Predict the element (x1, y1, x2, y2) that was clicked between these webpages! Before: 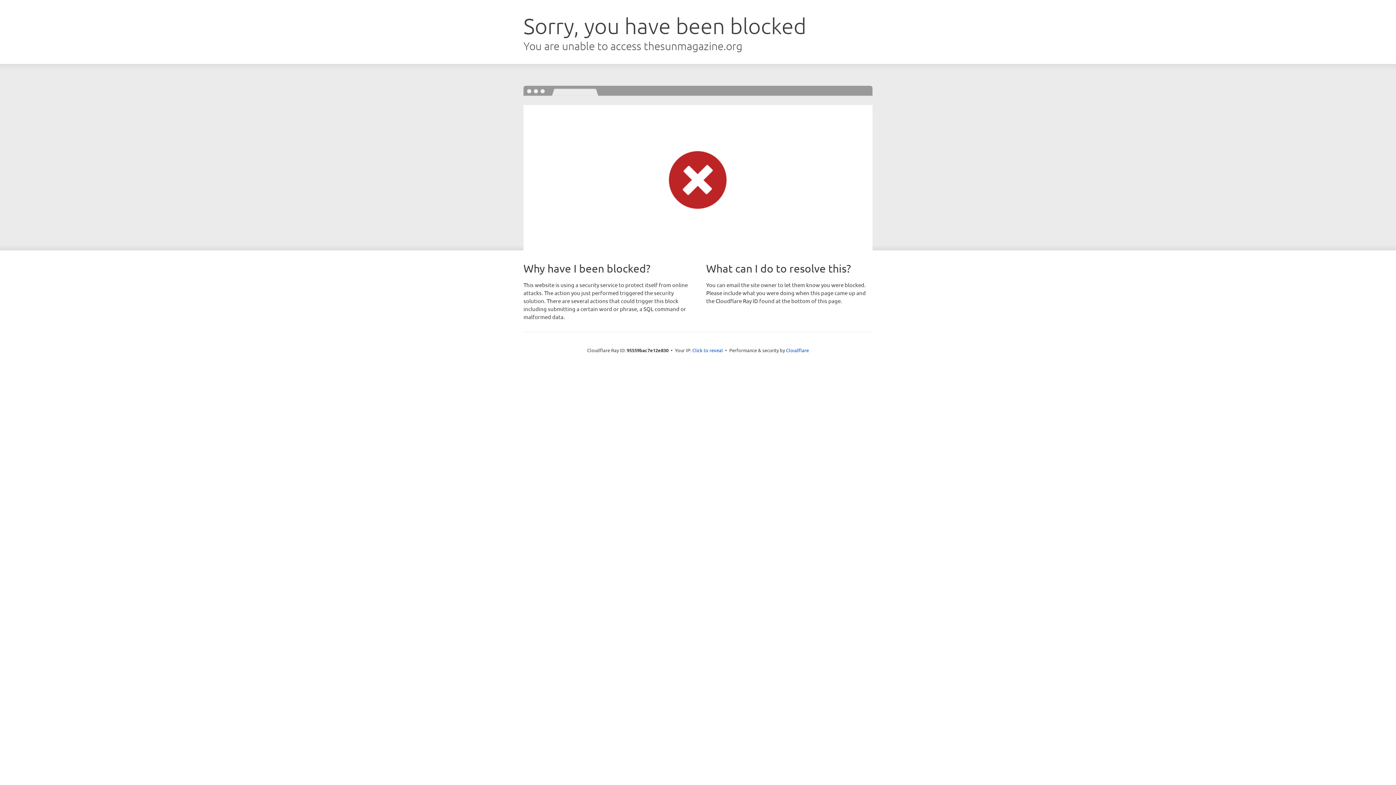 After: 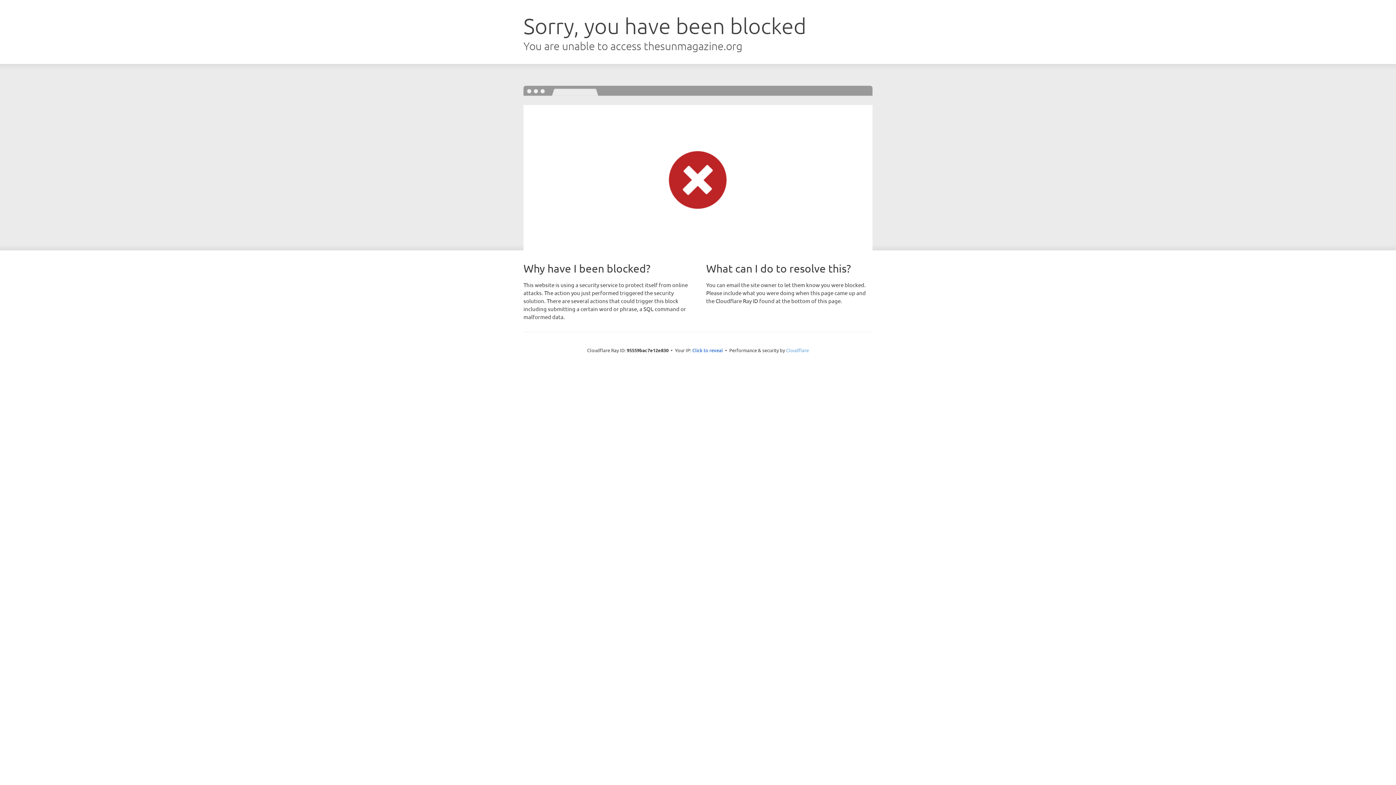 Action: label: Cloudflare bbox: (786, 347, 809, 353)